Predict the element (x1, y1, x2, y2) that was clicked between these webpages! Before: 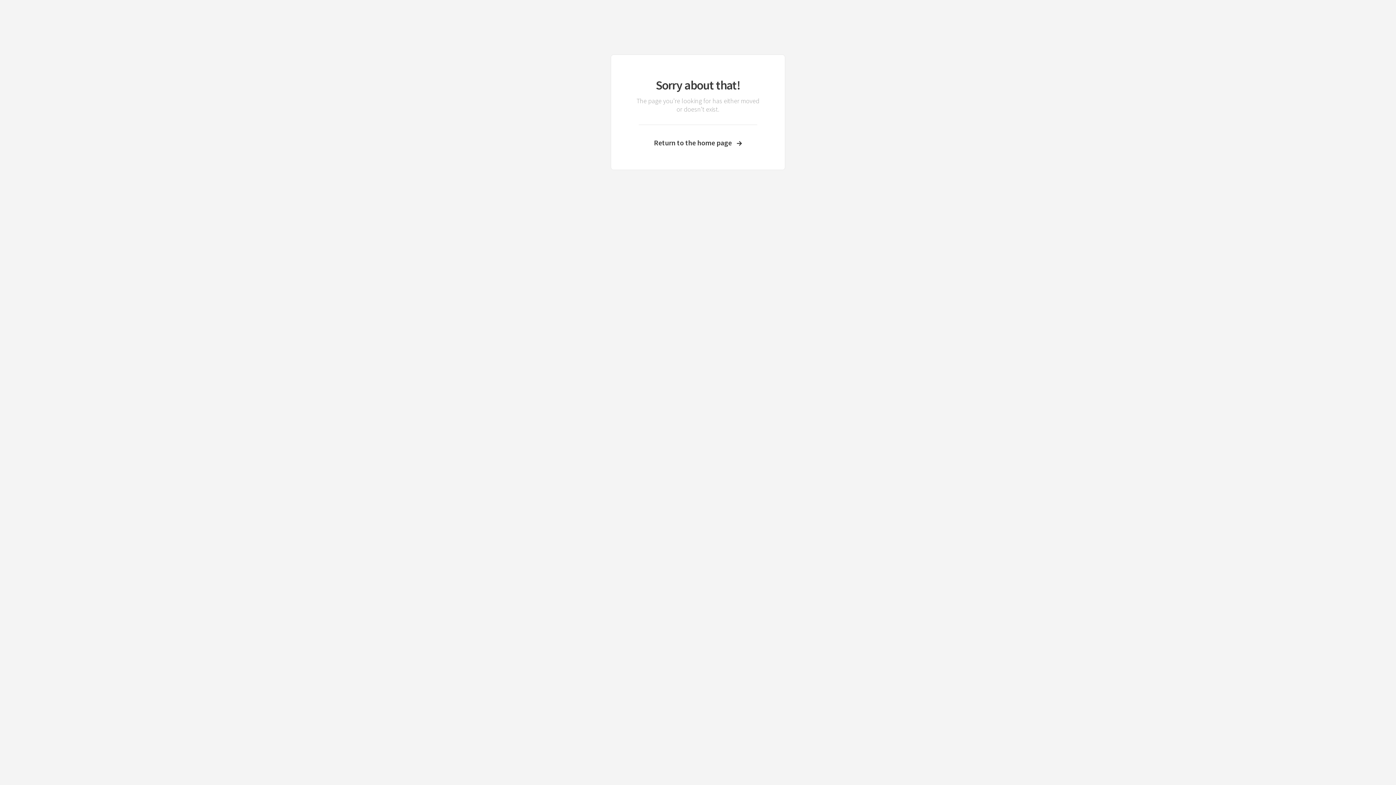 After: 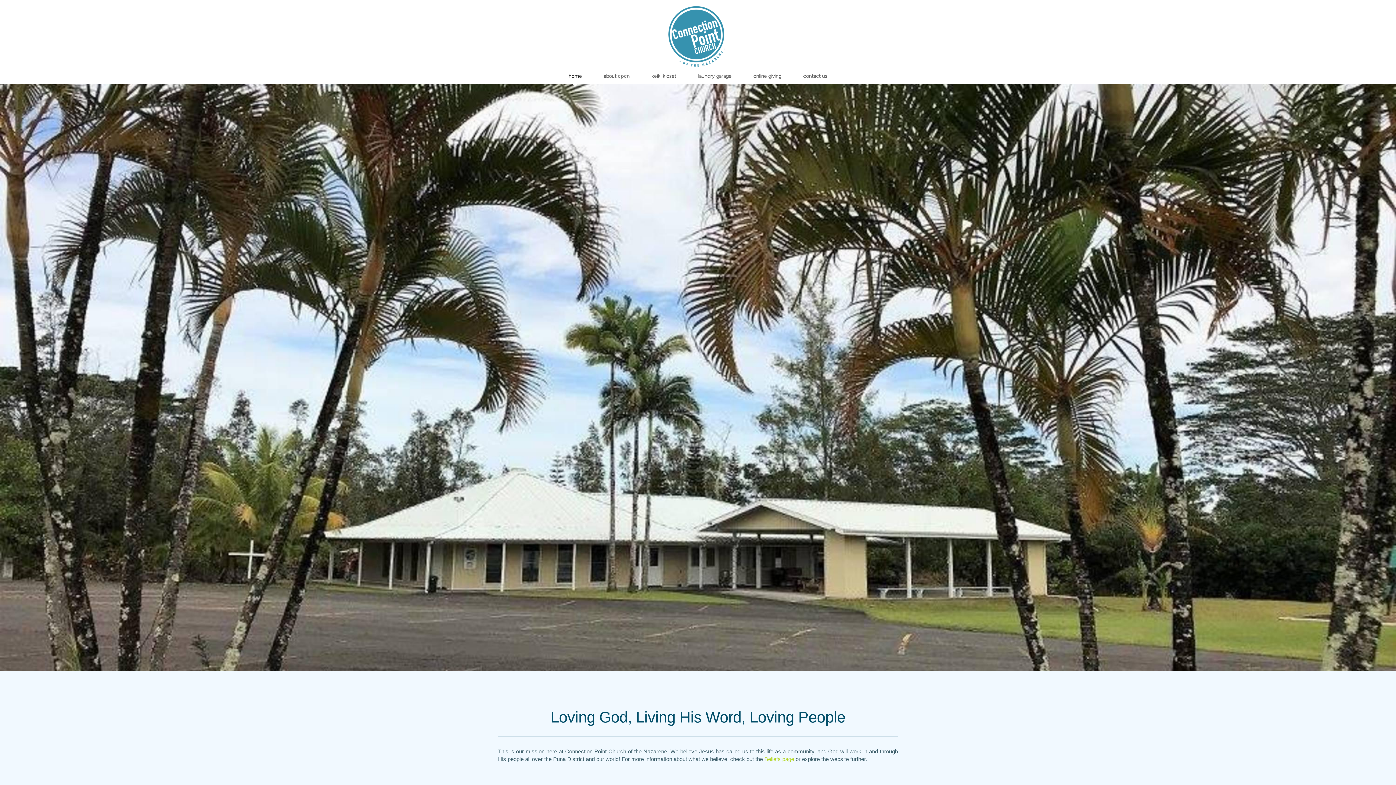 Action: label: Return to the home page bbox: (633, 138, 762, 147)